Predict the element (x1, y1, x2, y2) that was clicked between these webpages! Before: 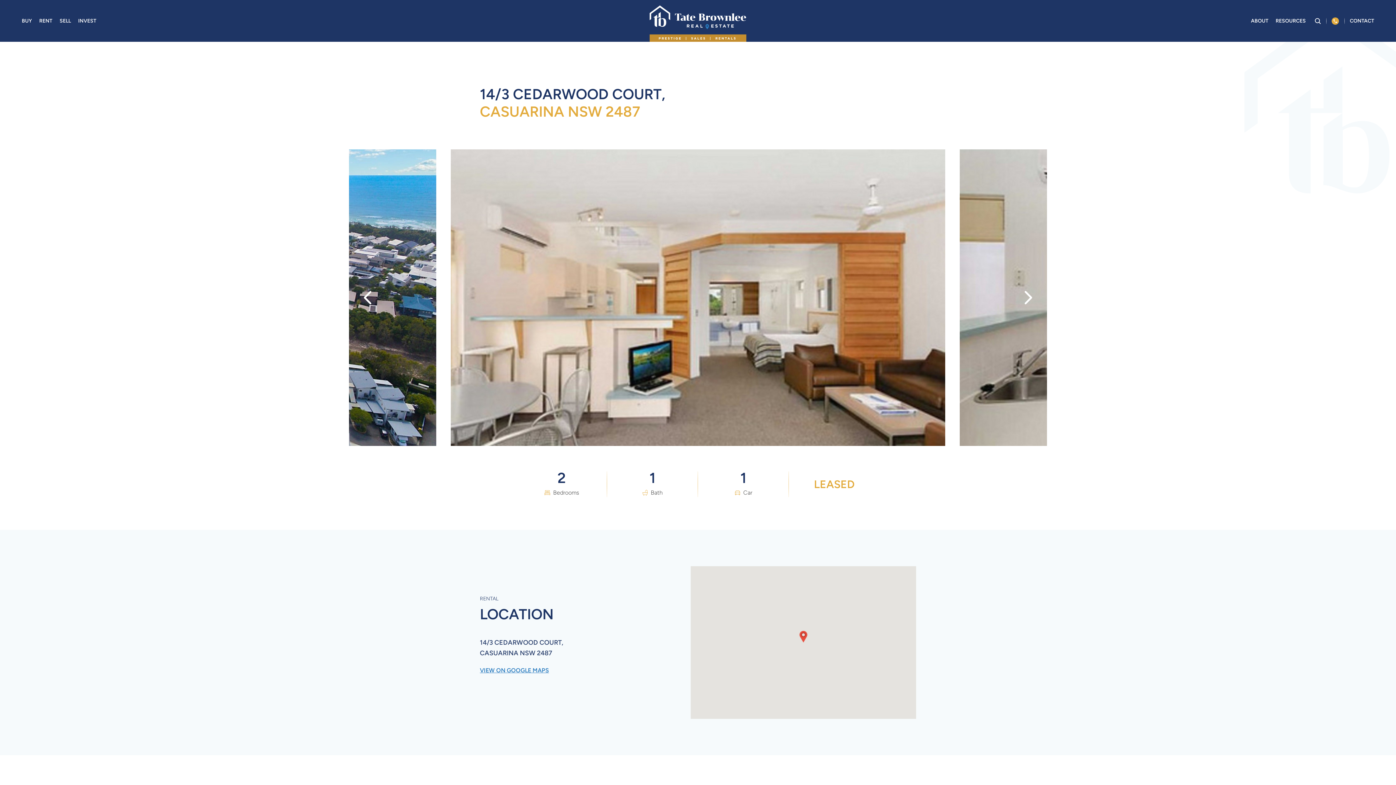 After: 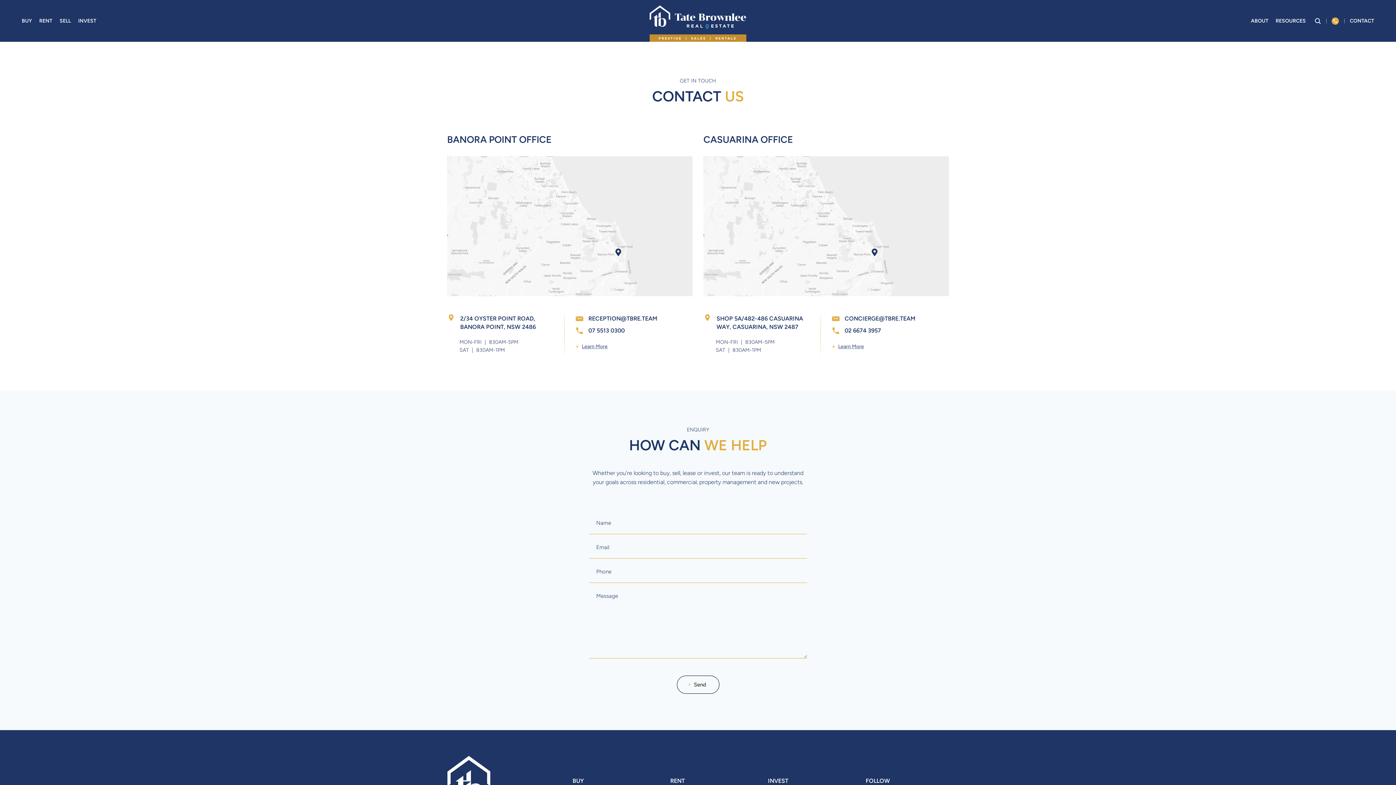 Action: label: CONTACT bbox: (1350, 18, 1374, 23)